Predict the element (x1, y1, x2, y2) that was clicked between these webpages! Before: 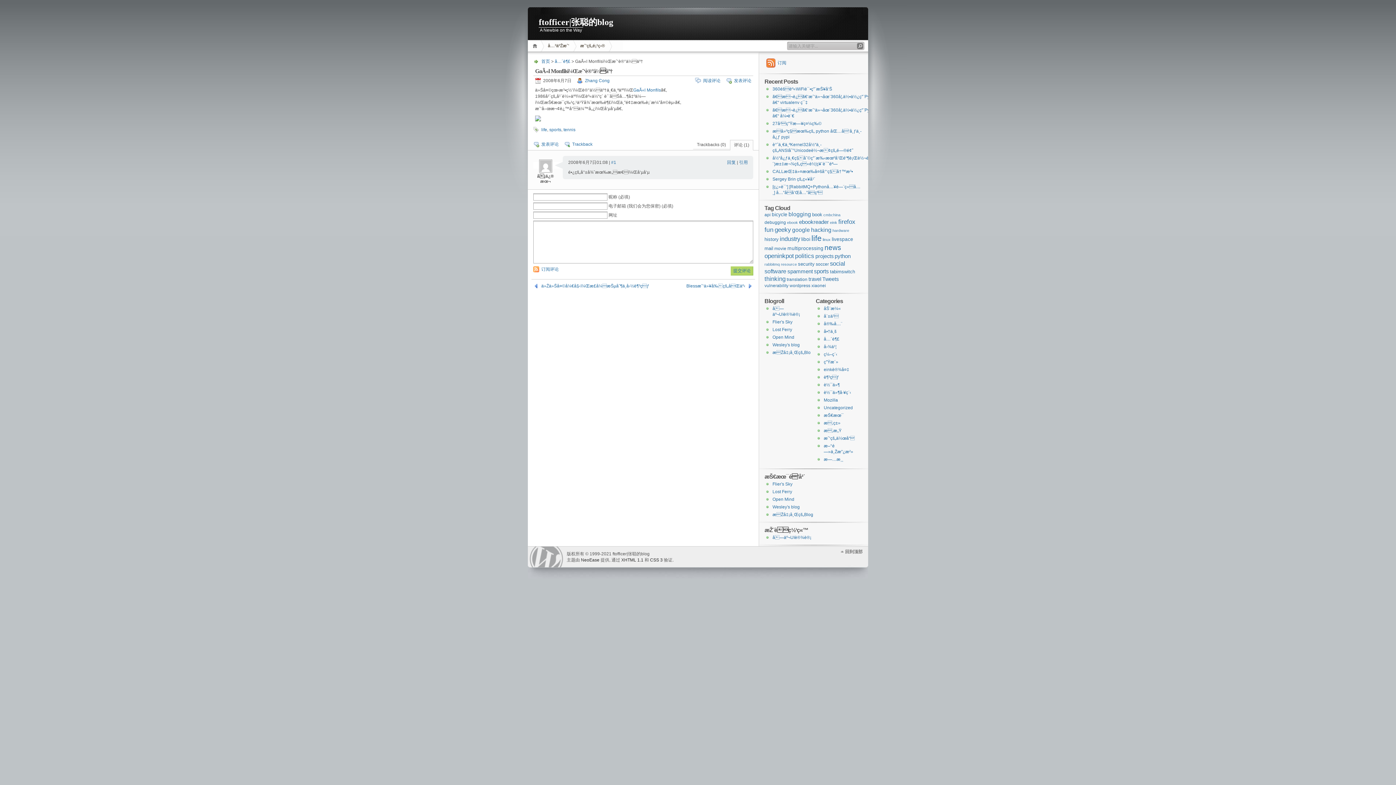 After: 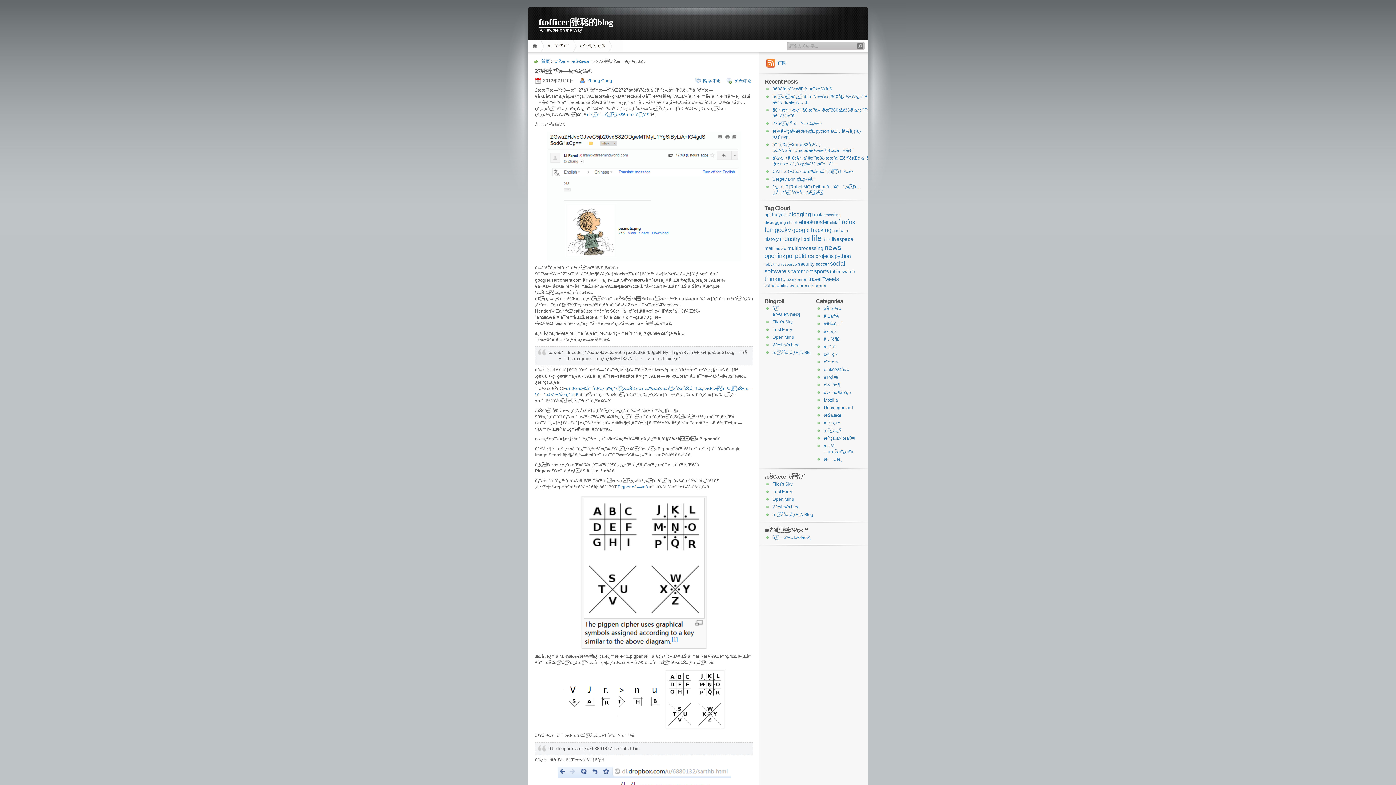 Action: bbox: (772, 121, 821, 126) label: 27å²ç”Ÿæ—¥ç¤¼ç‰©